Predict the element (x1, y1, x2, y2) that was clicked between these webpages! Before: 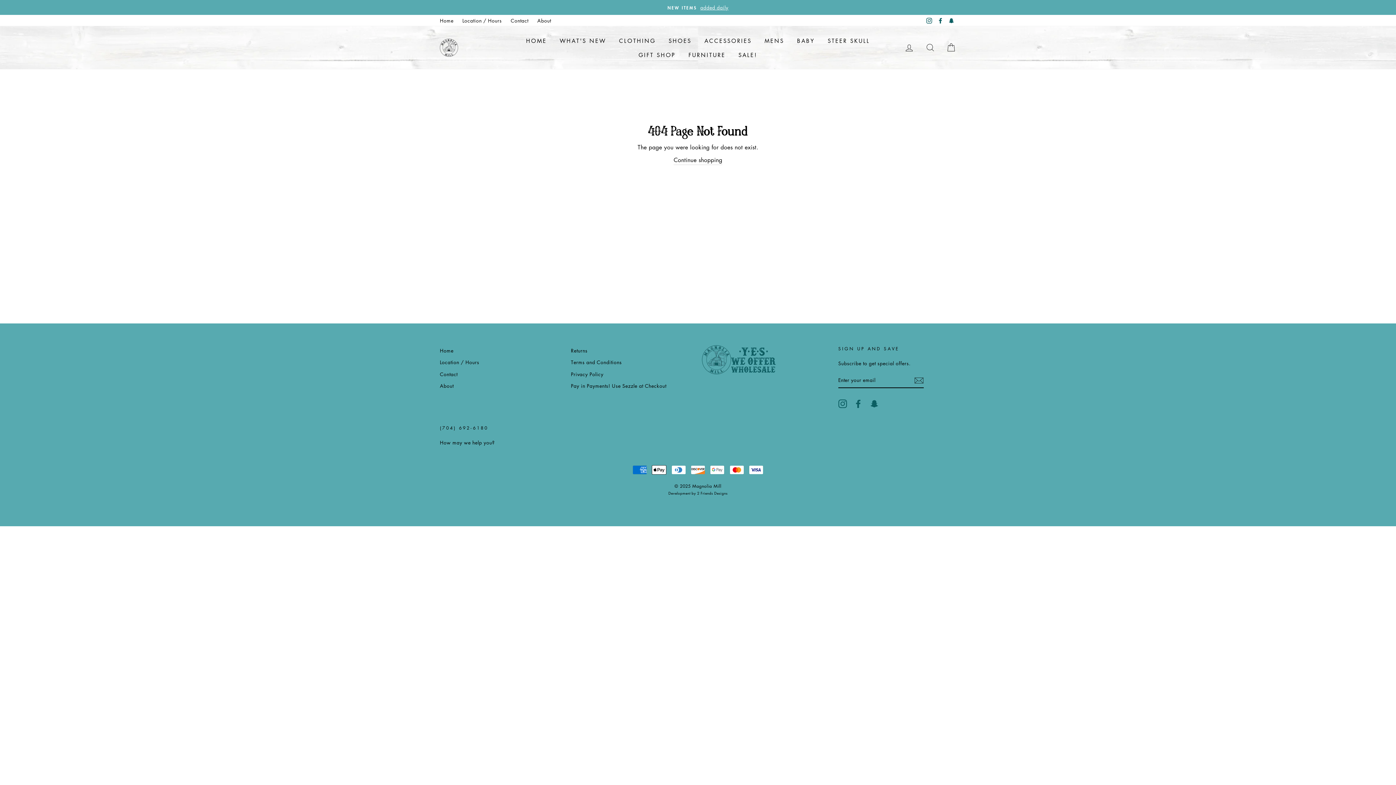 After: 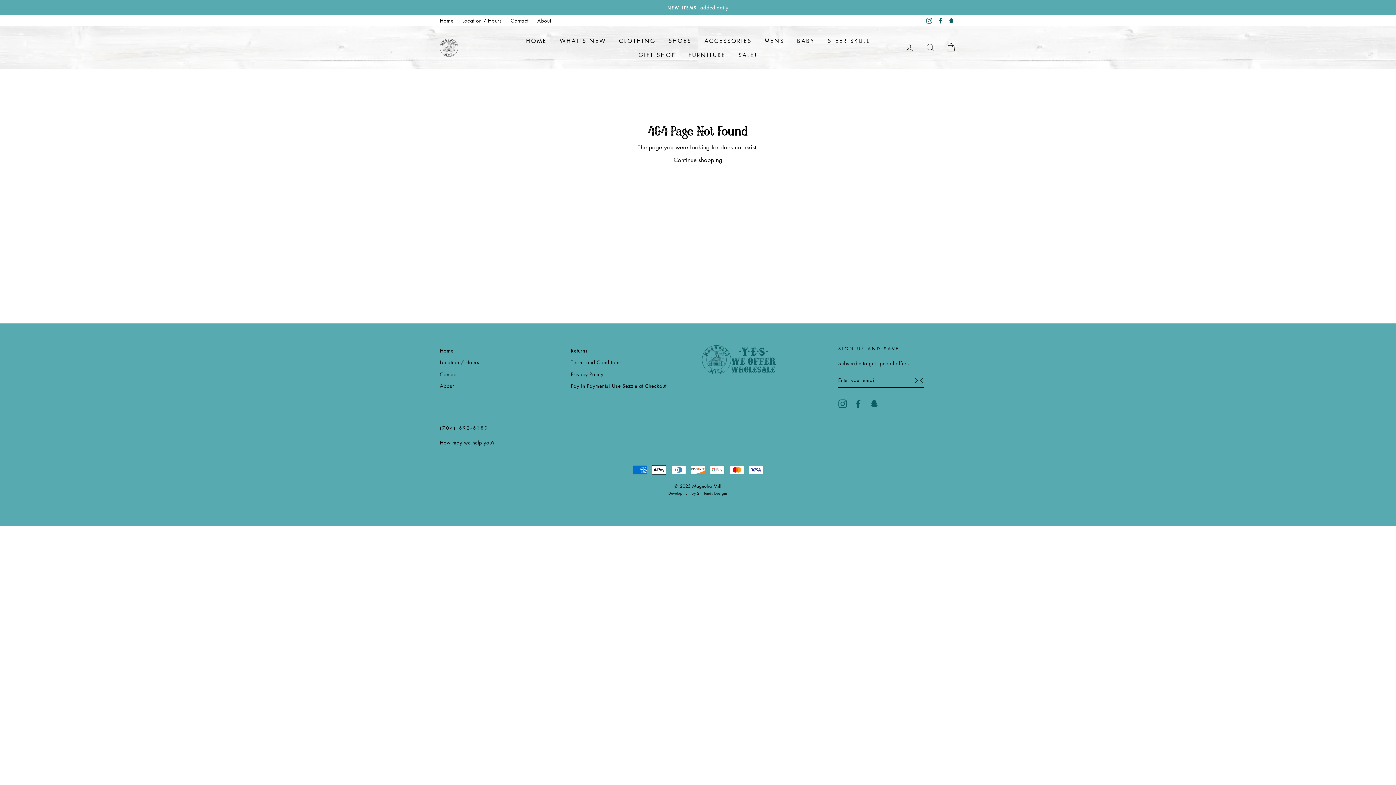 Action: label: Facebook bbox: (935, 14, 945, 26)